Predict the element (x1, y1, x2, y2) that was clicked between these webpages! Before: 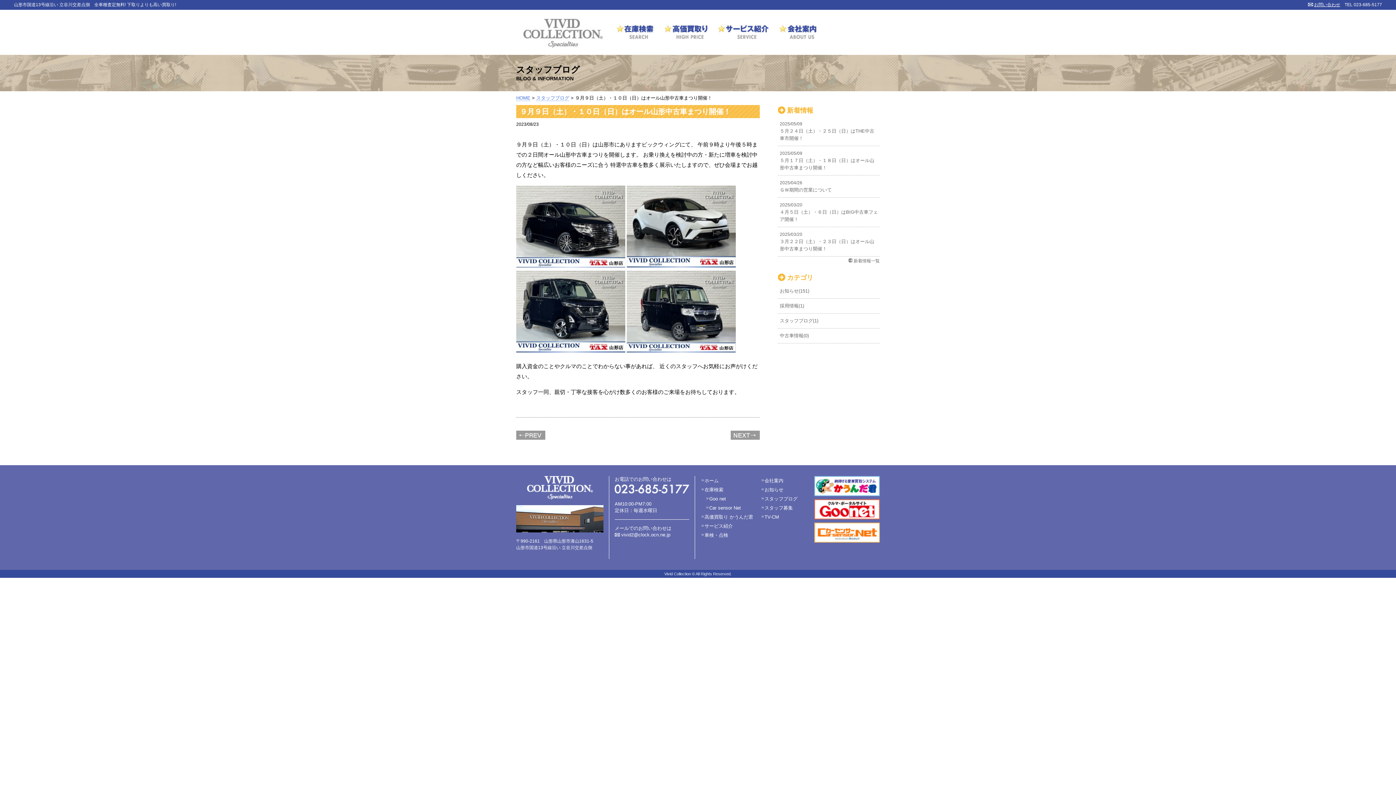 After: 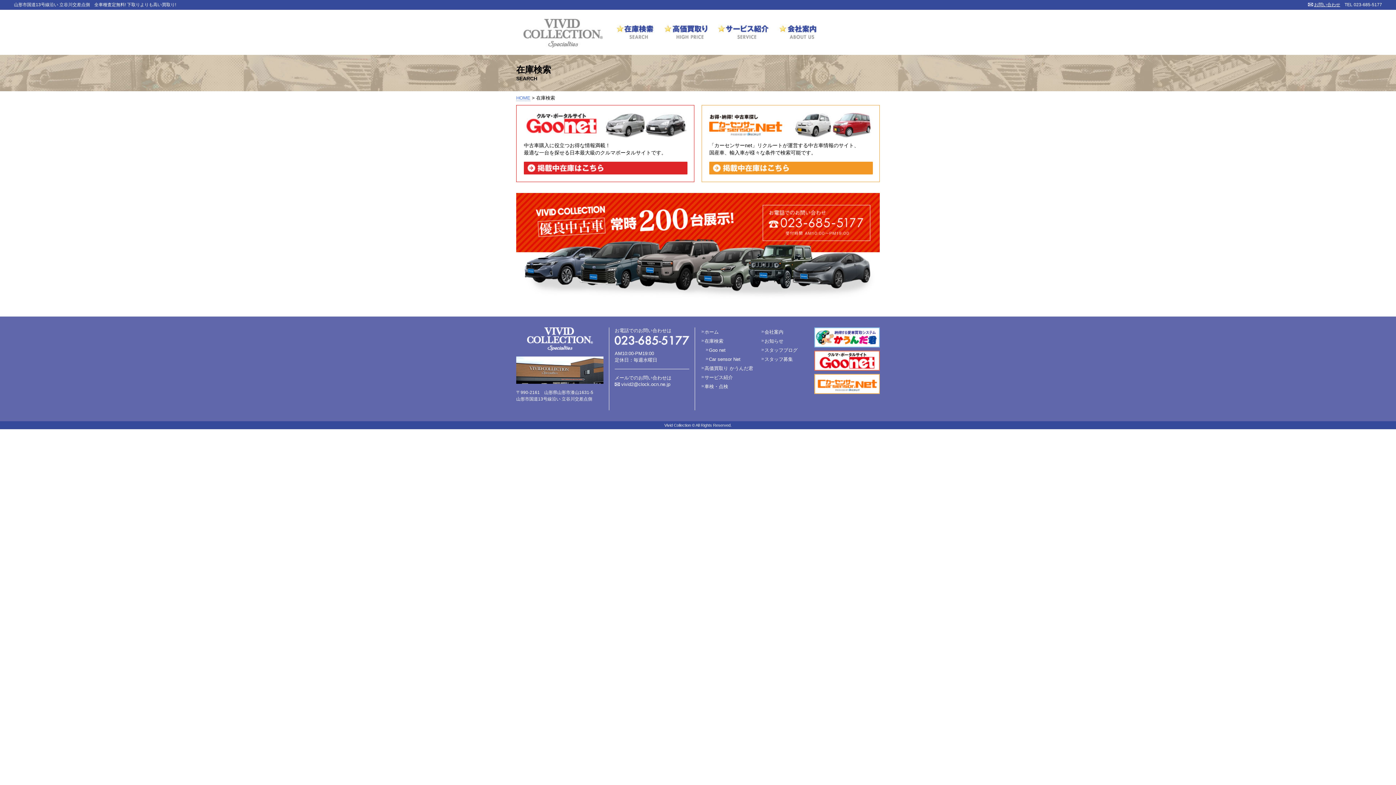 Action: bbox: (704, 487, 723, 492) label: 在庫検索